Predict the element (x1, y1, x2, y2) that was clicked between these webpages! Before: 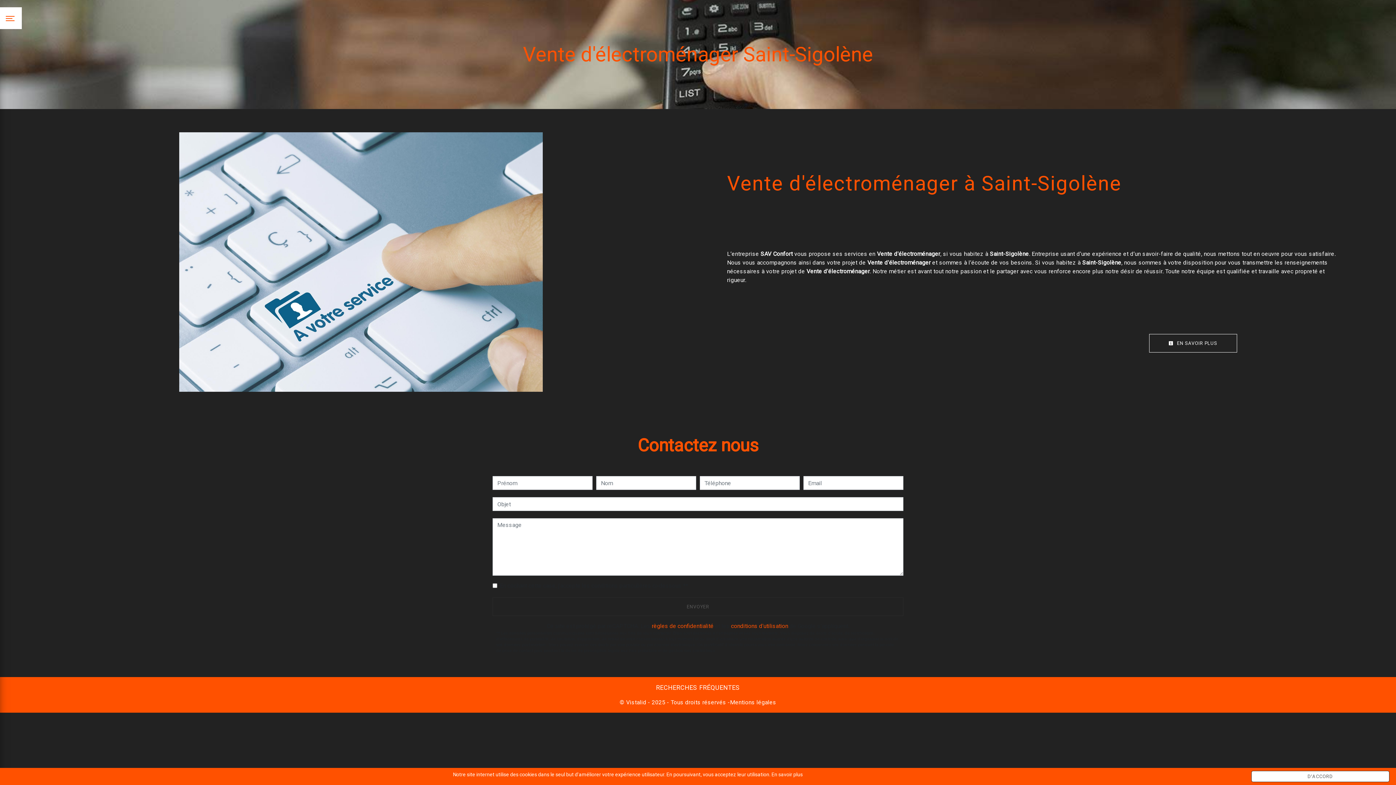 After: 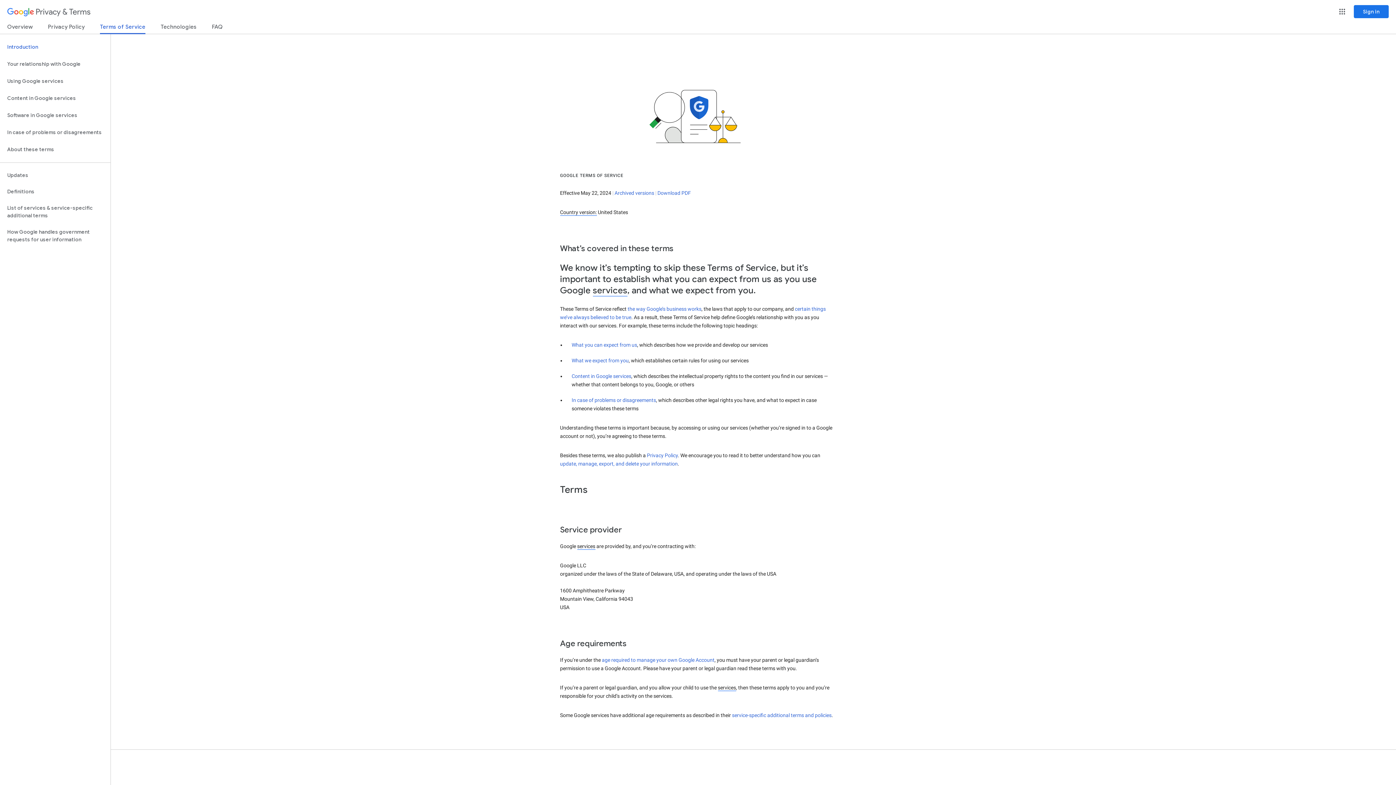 Action: bbox: (731, 622, 788, 629) label: conditions d'utilisation